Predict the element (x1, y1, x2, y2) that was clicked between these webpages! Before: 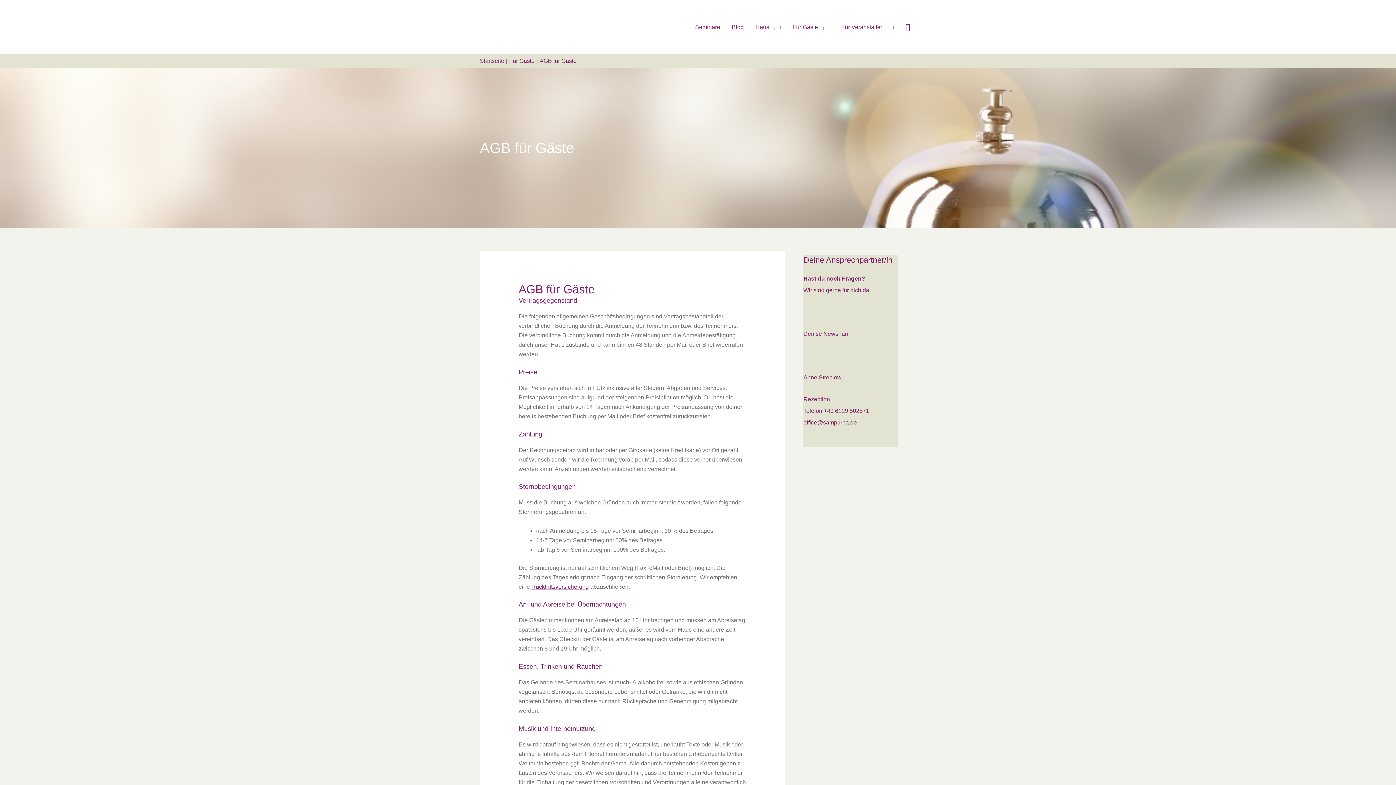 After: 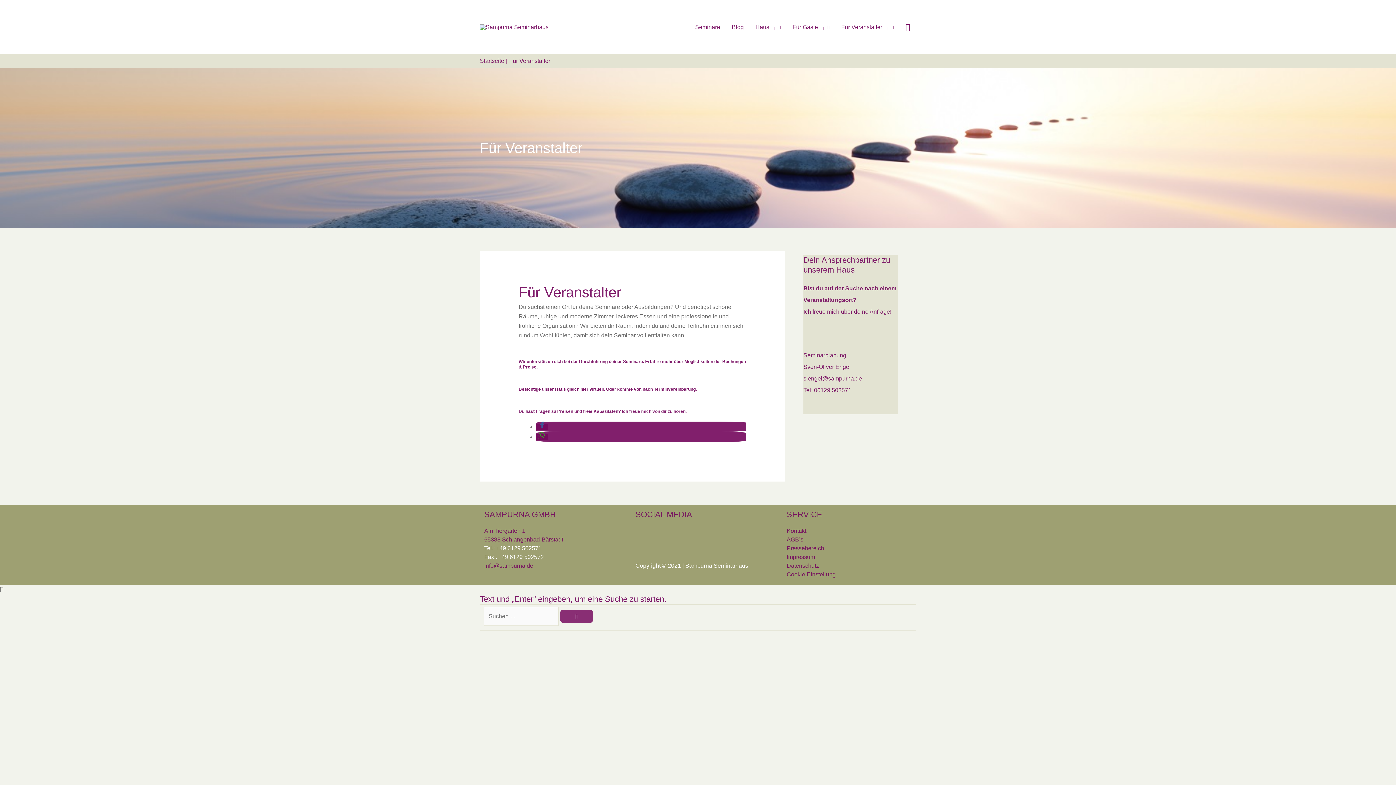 Action: bbox: (835, 0, 900, 54) label: Für Veranstalter